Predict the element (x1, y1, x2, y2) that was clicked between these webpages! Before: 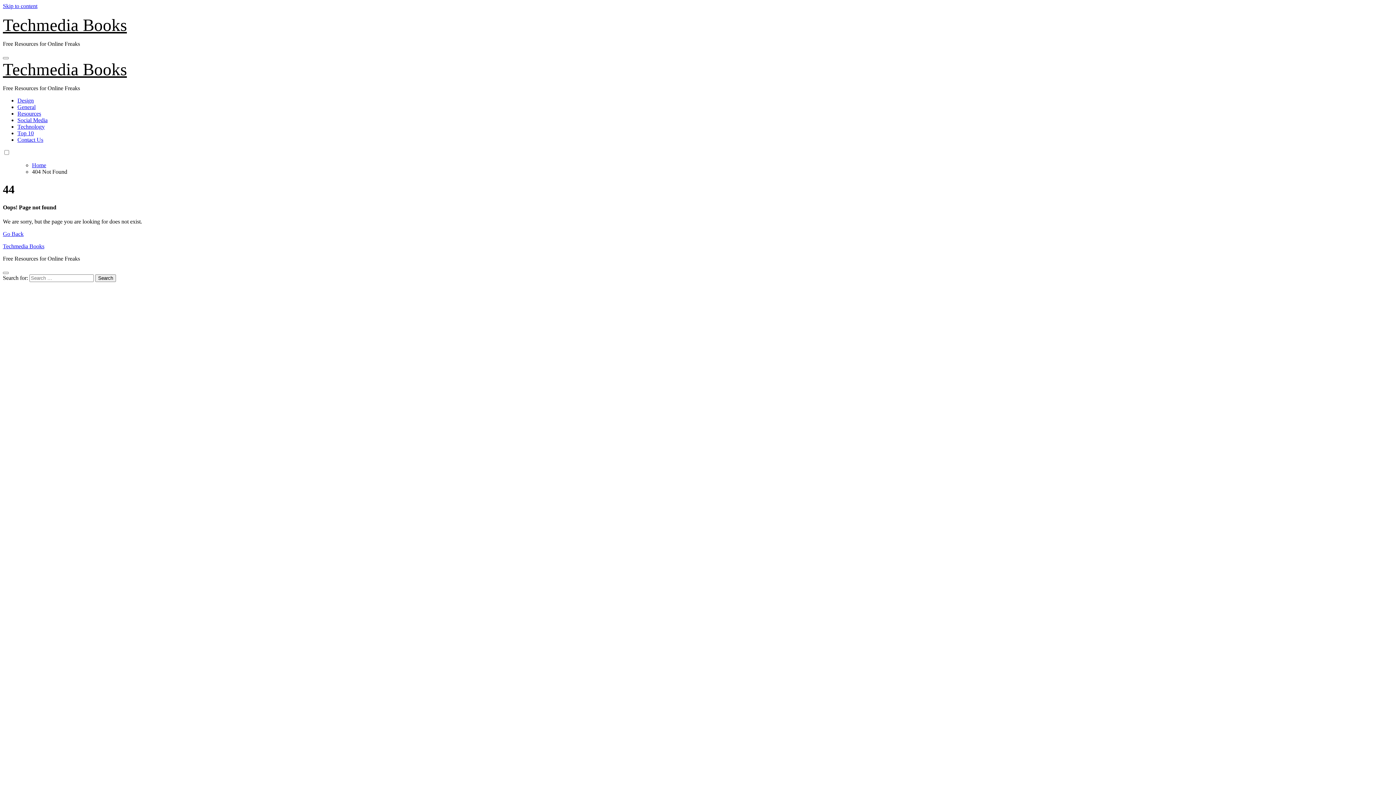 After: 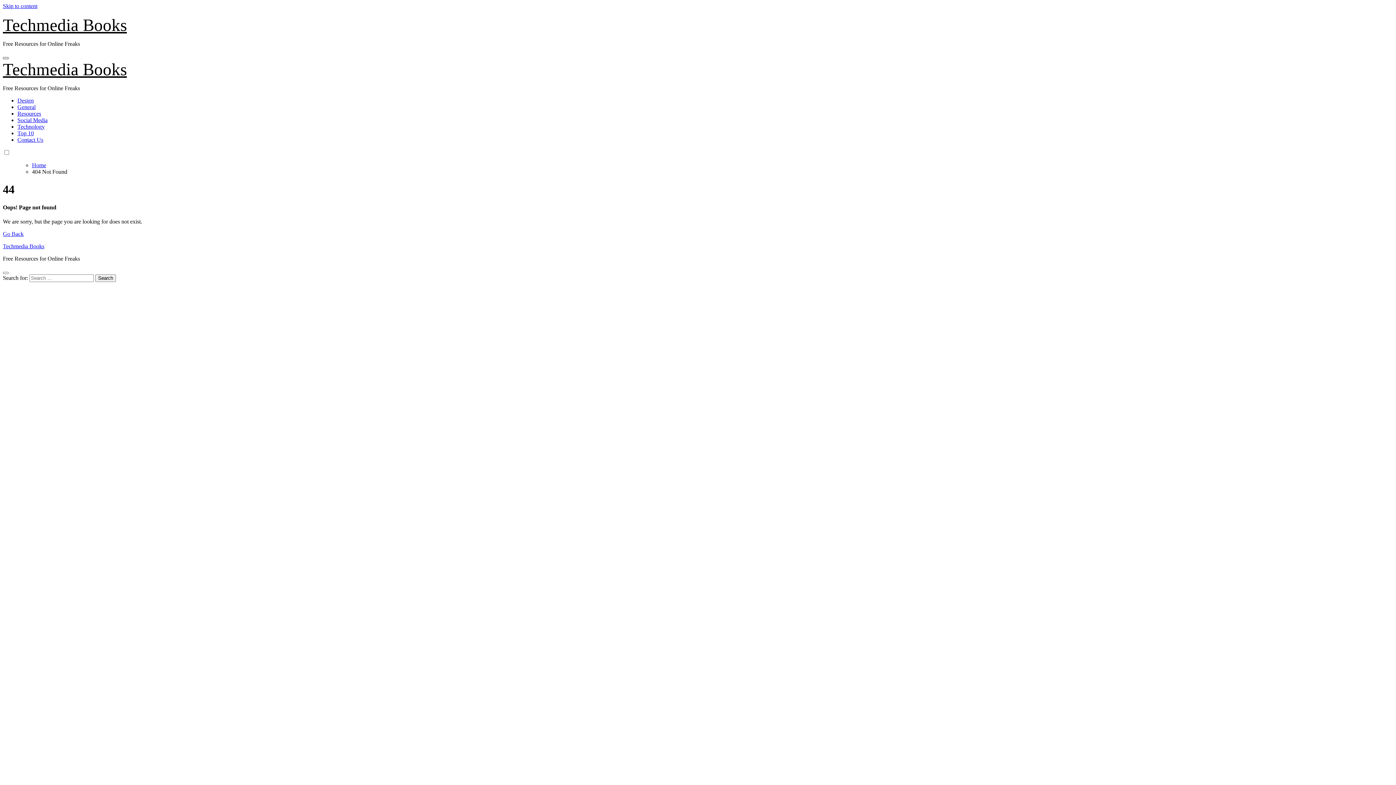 Action: label: Toggle navigation bbox: (2, 57, 8, 59)